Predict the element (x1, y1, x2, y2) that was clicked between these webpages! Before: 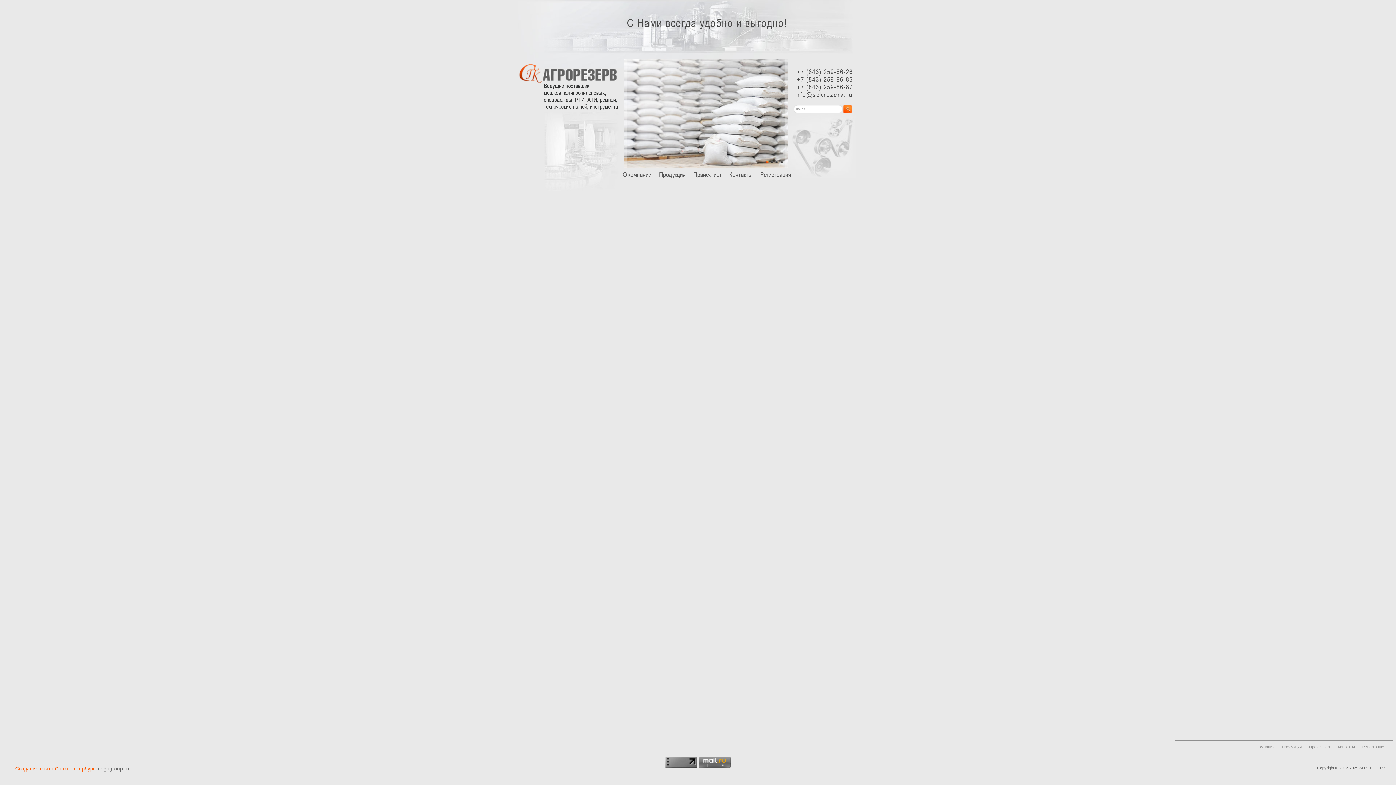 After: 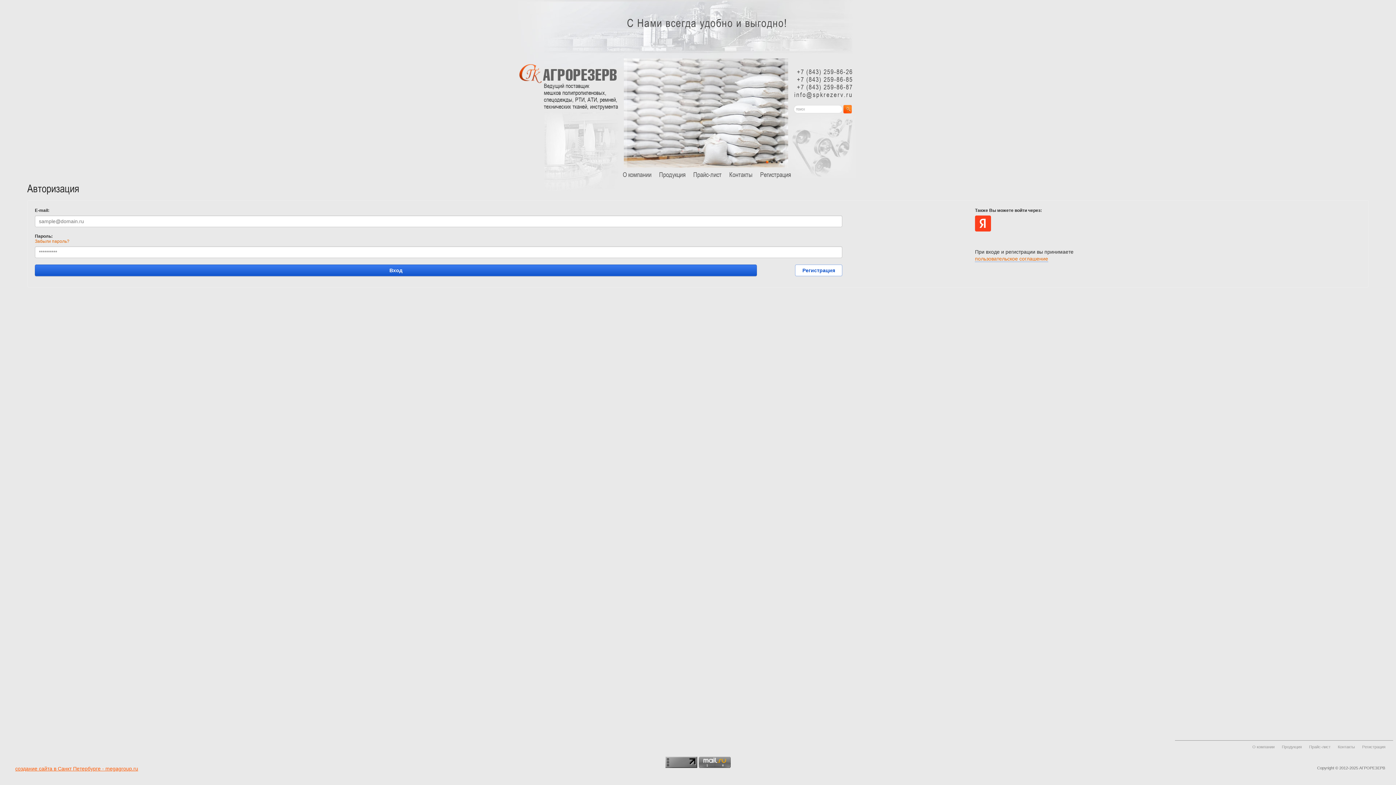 Action: bbox: (1362, 745, 1385, 749) label: Регистрация